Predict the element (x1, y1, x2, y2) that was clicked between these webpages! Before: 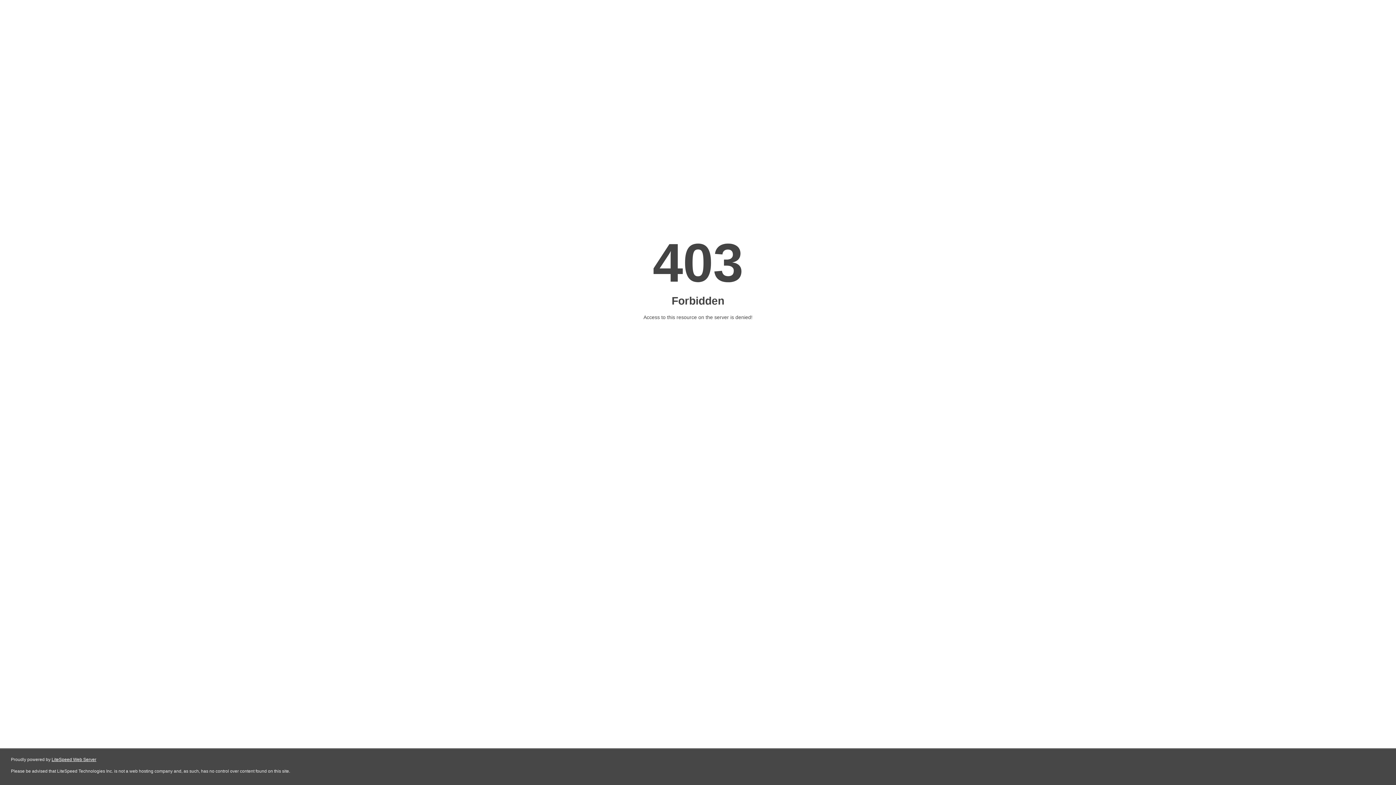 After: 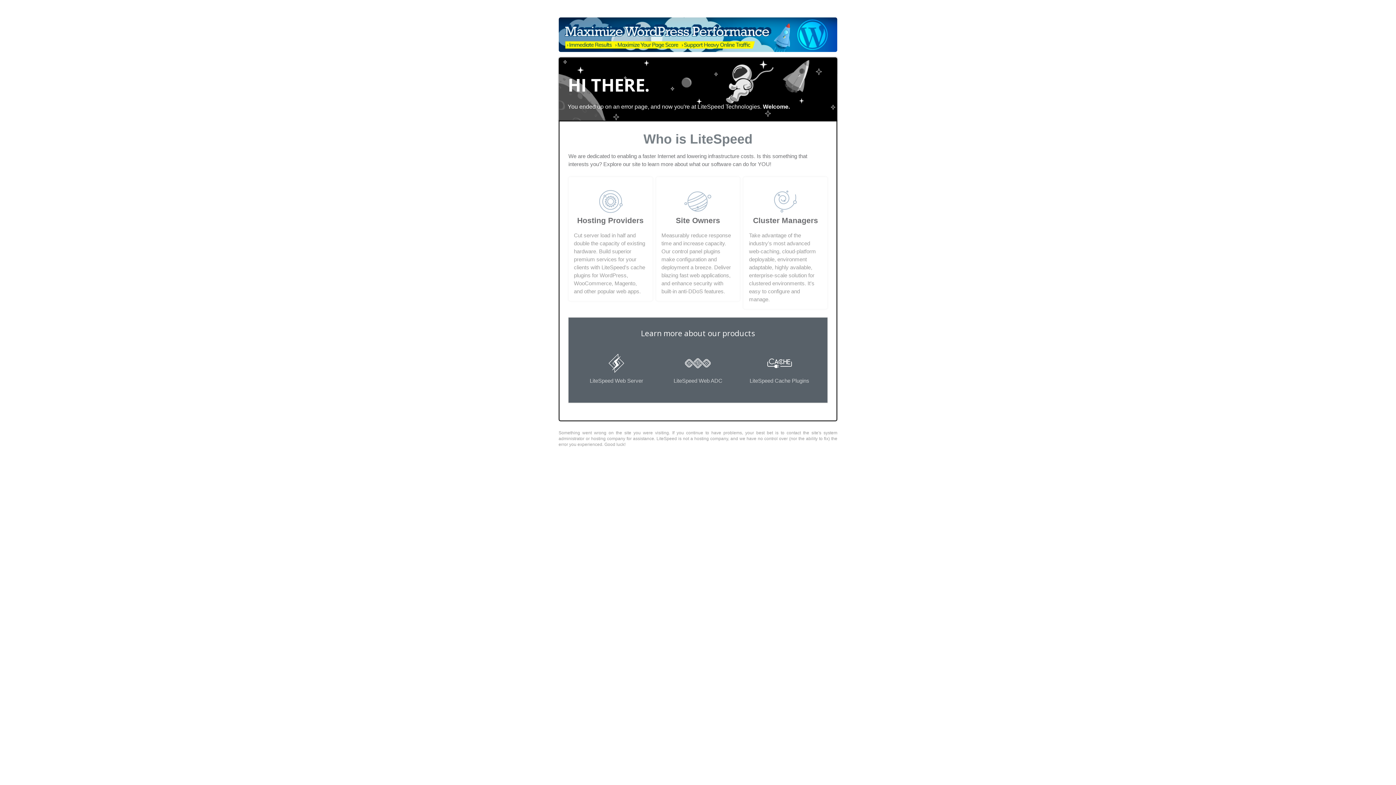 Action: label: LiteSpeed Web Server bbox: (51, 757, 96, 762)